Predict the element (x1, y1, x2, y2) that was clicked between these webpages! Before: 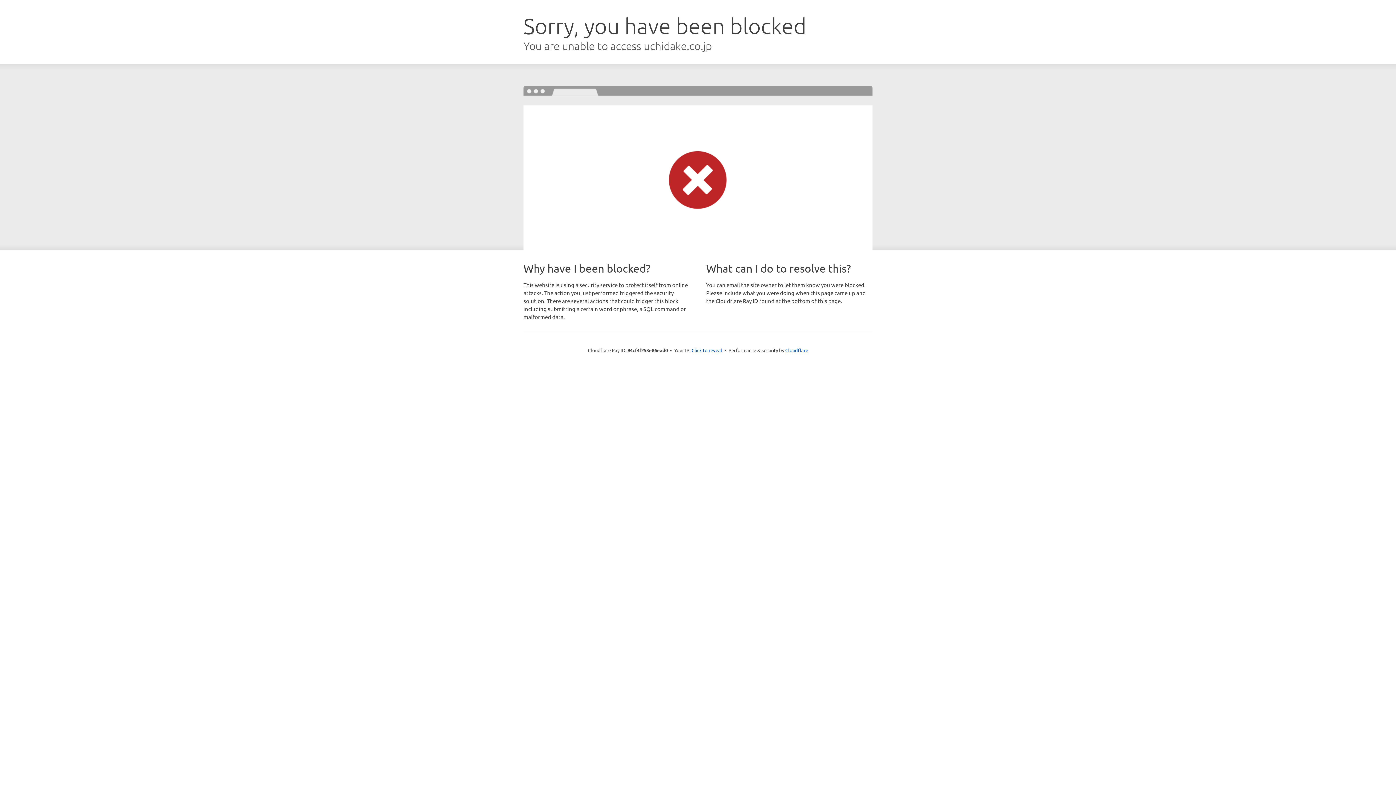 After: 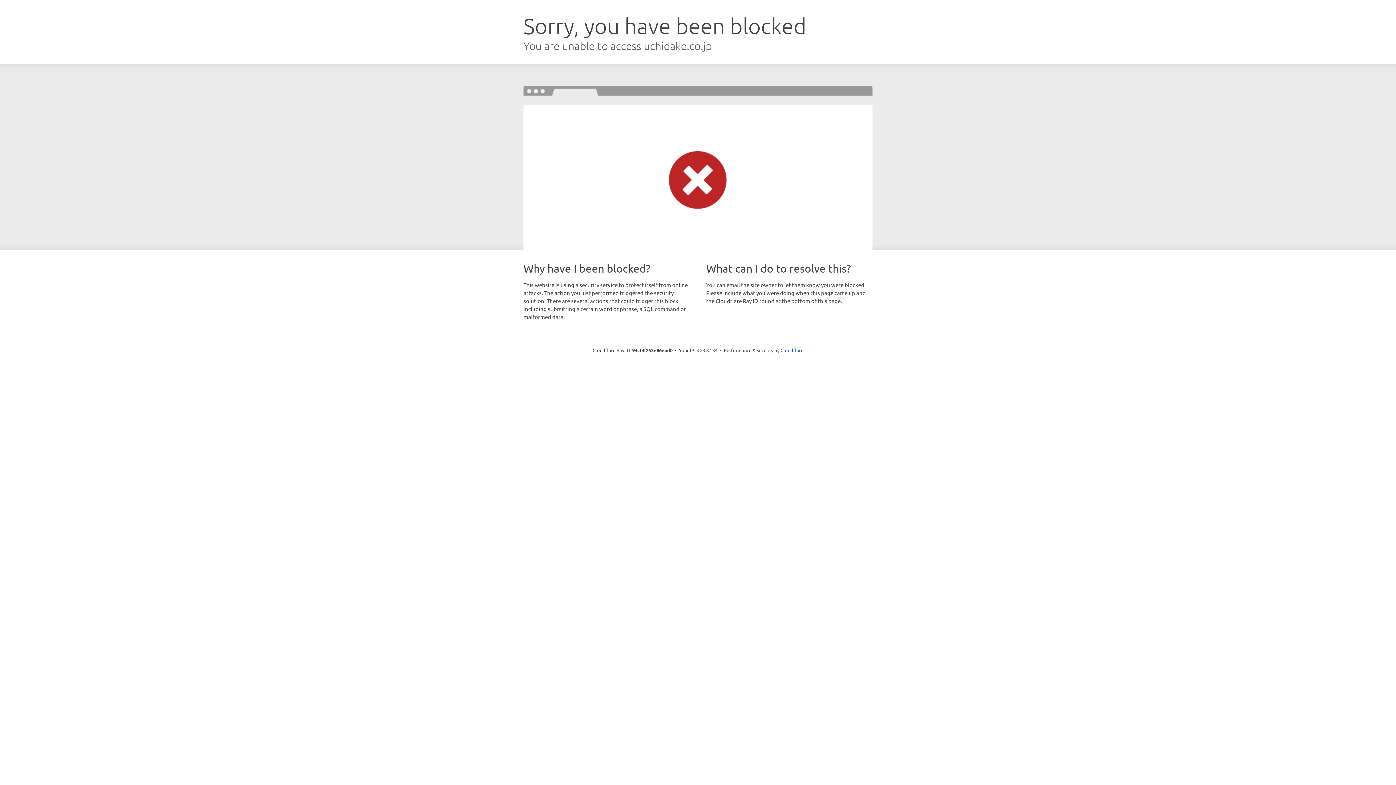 Action: label: Click to reveal bbox: (691, 346, 722, 353)